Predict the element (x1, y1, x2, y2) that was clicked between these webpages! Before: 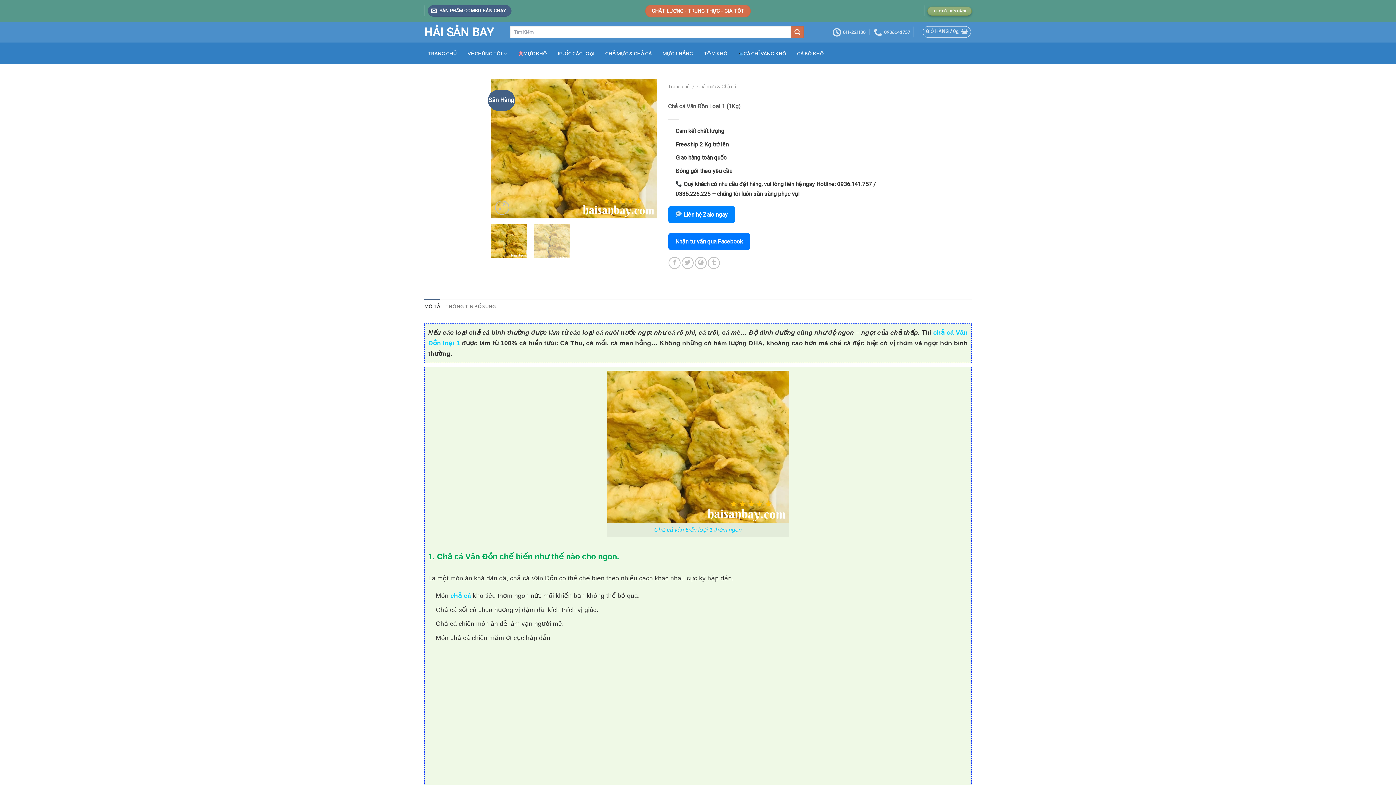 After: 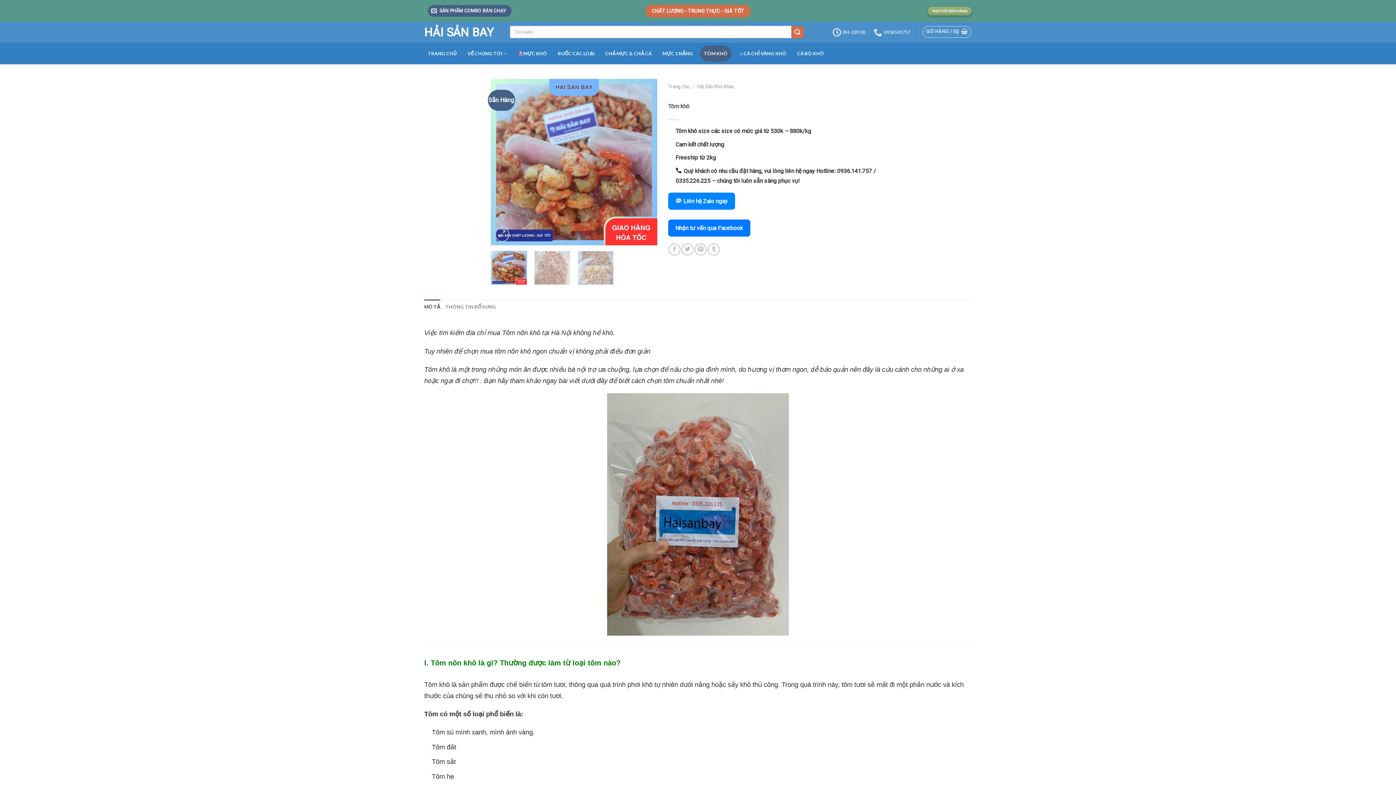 Action: bbox: (700, 45, 731, 61) label: TÔM KHÔ